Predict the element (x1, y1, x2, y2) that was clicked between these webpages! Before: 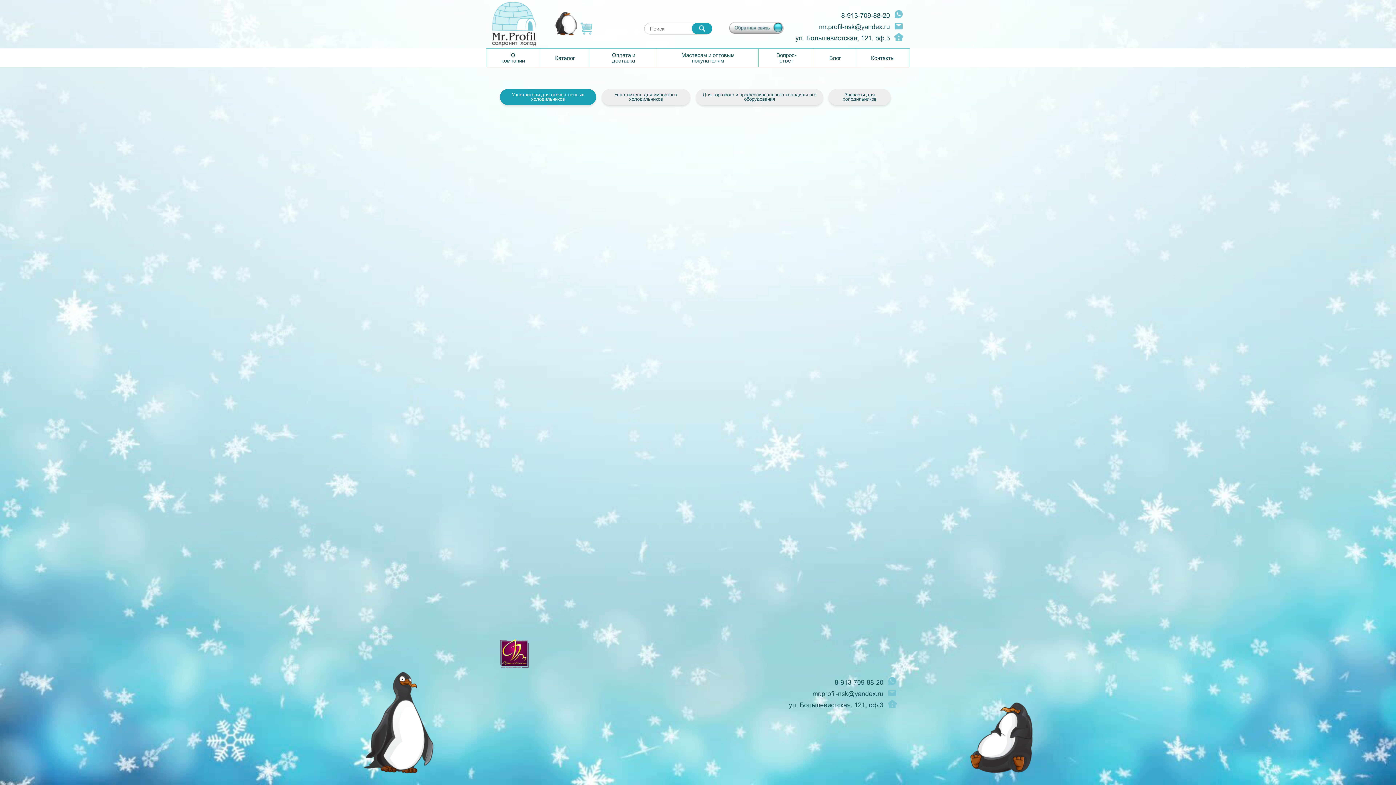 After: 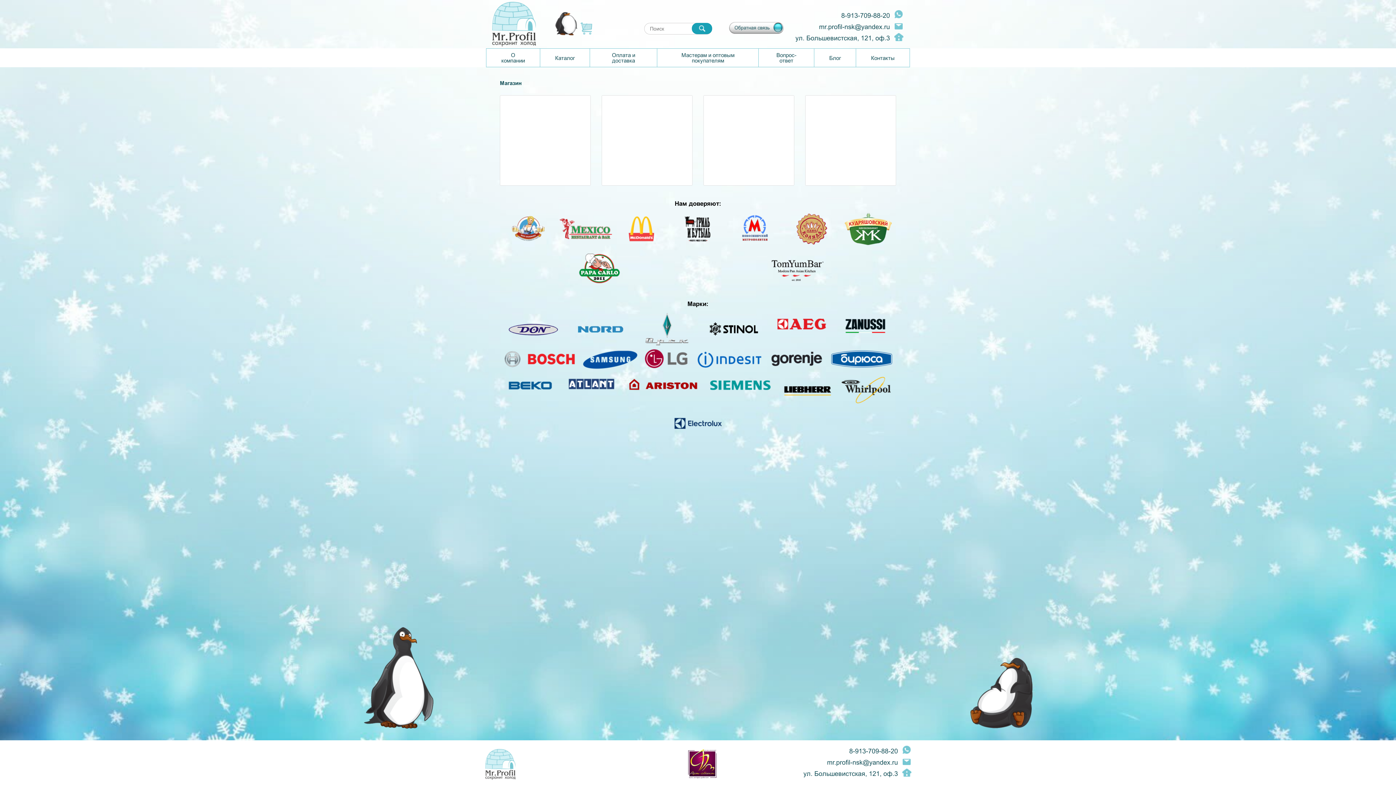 Action: label: Каталог bbox: (540, 51, 589, 64)